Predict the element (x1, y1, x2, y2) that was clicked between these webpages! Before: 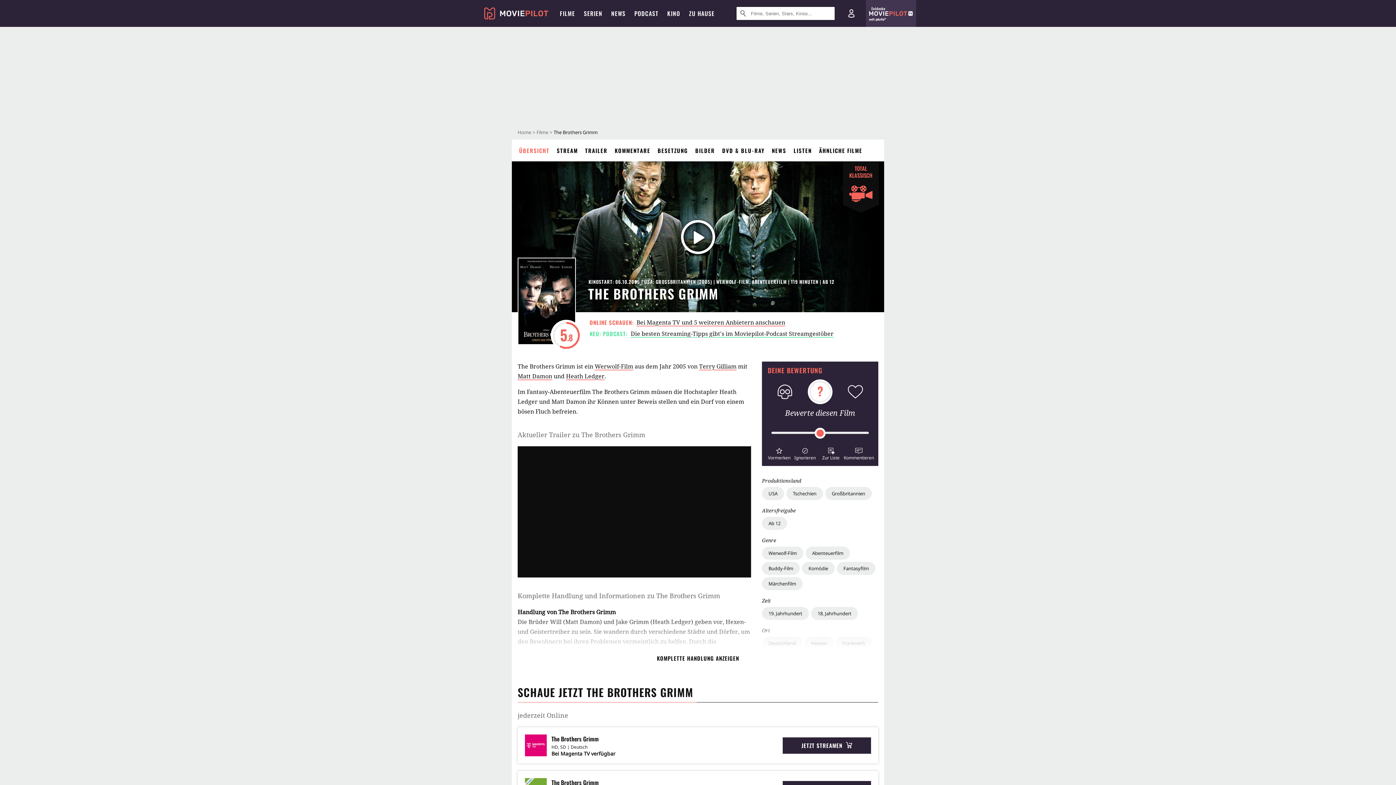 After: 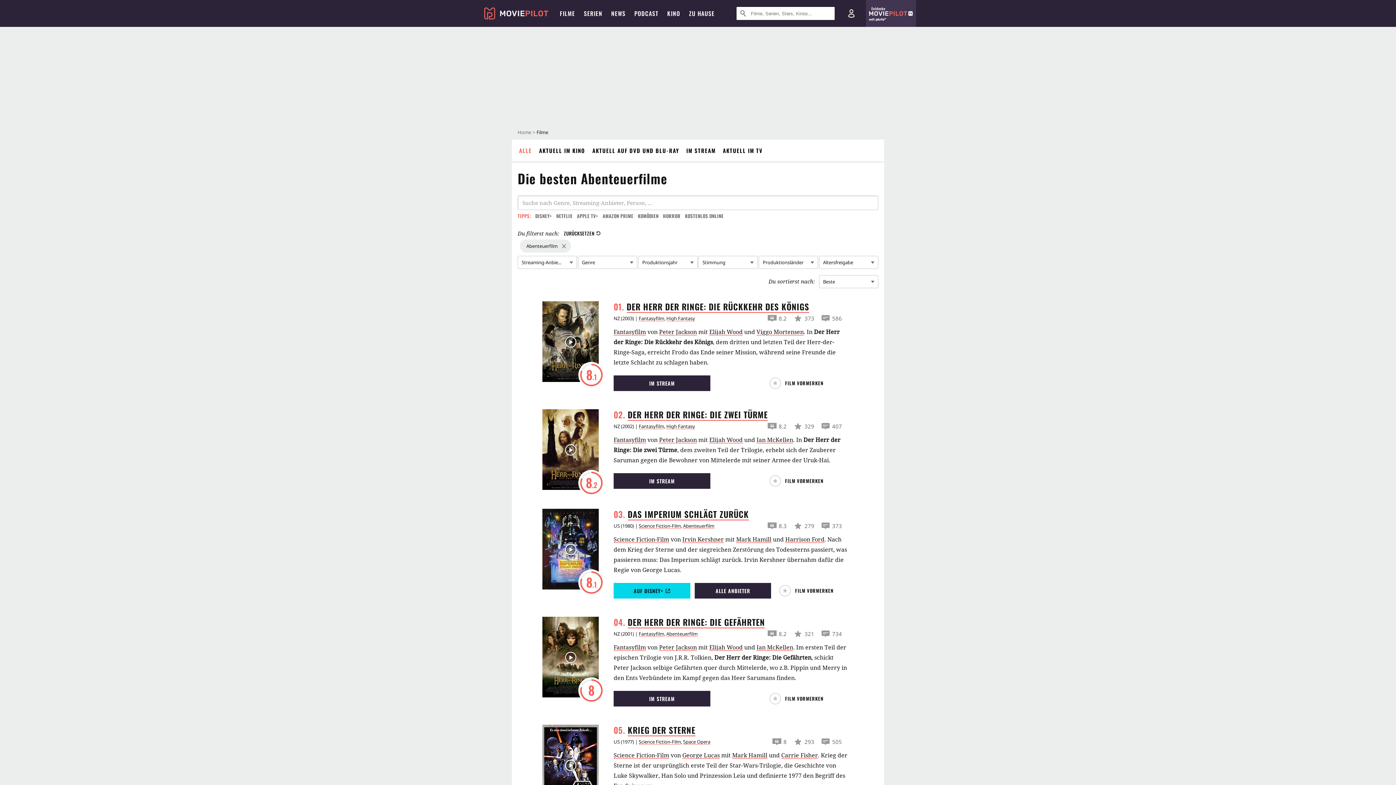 Action: bbox: (804, 463, 846, 476) label: Abenteuerfilm